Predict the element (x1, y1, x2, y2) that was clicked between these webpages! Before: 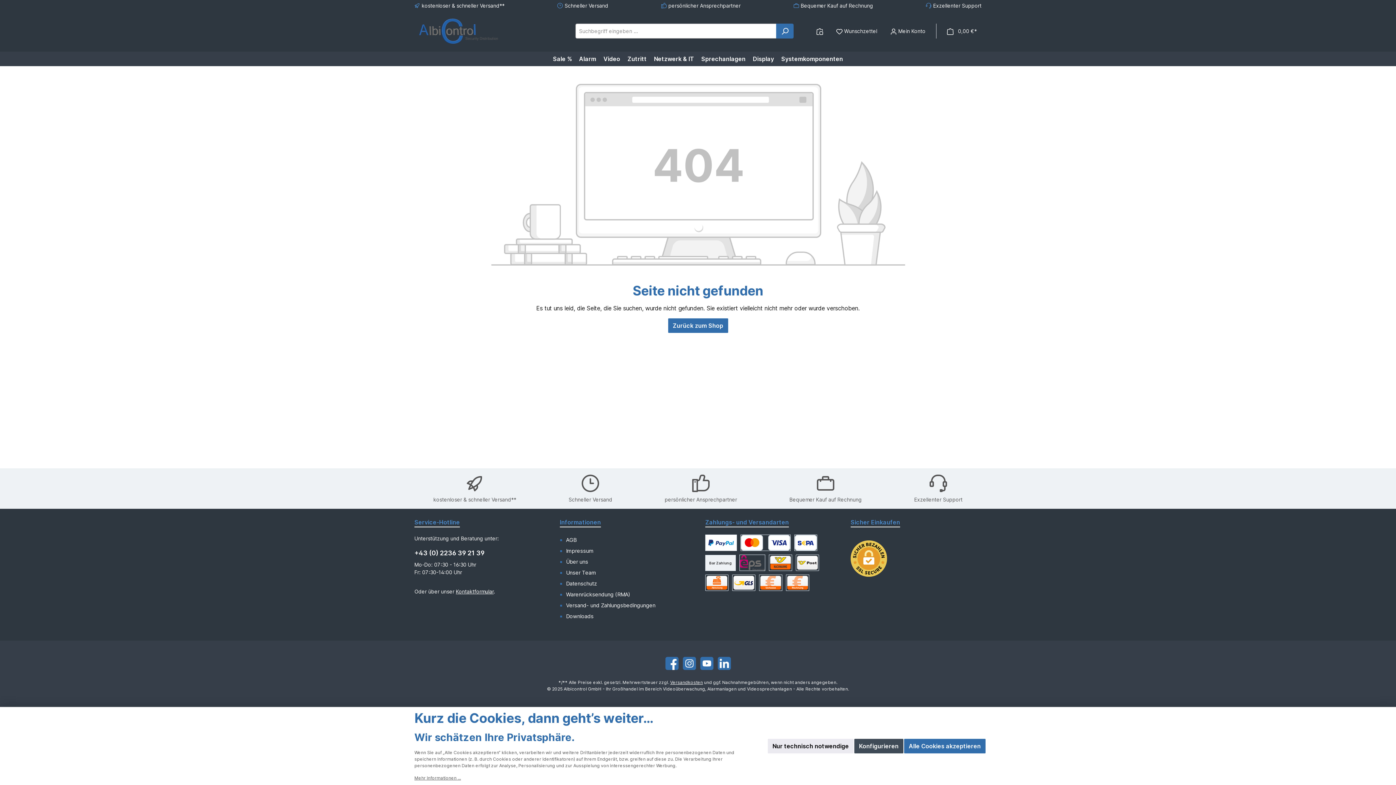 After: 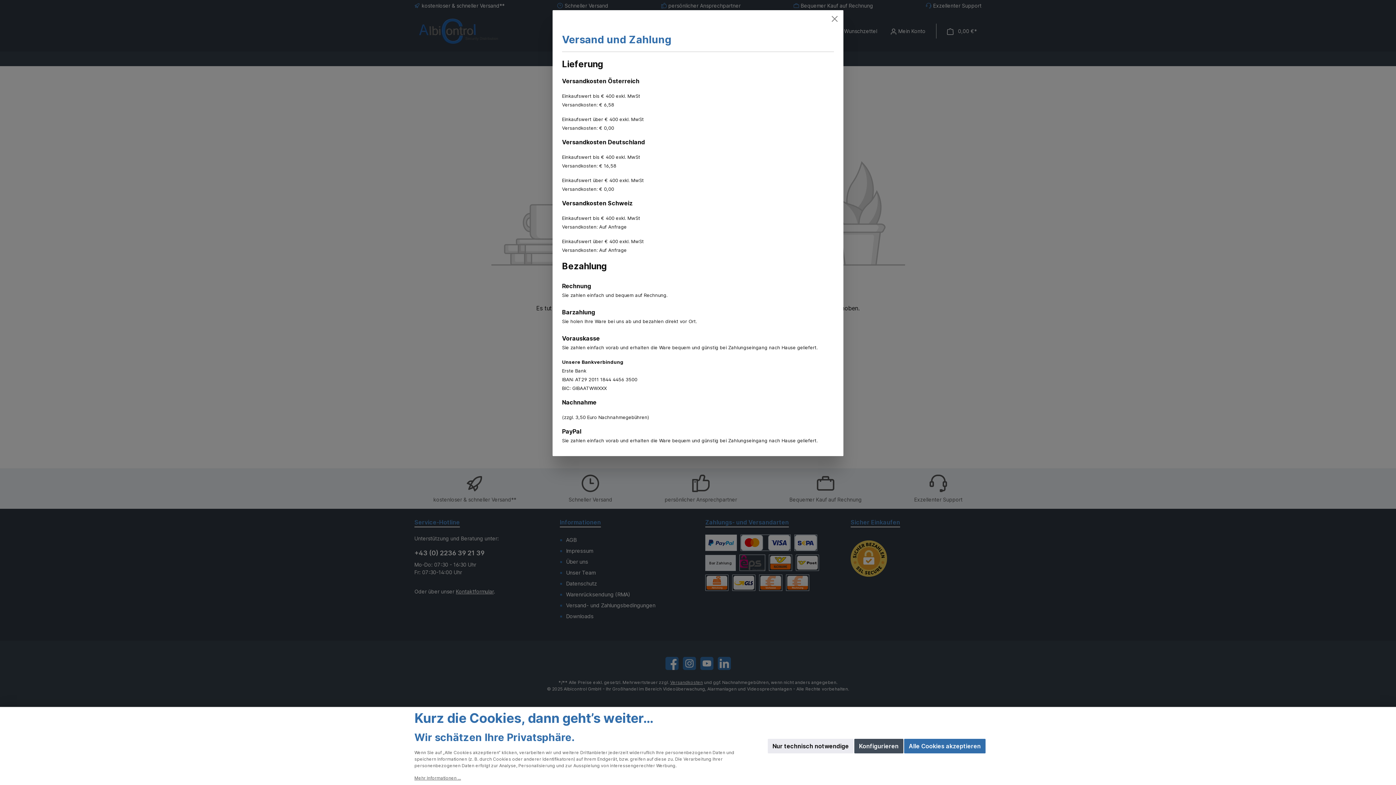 Action: label: Versandkosten bbox: (670, 680, 703, 685)